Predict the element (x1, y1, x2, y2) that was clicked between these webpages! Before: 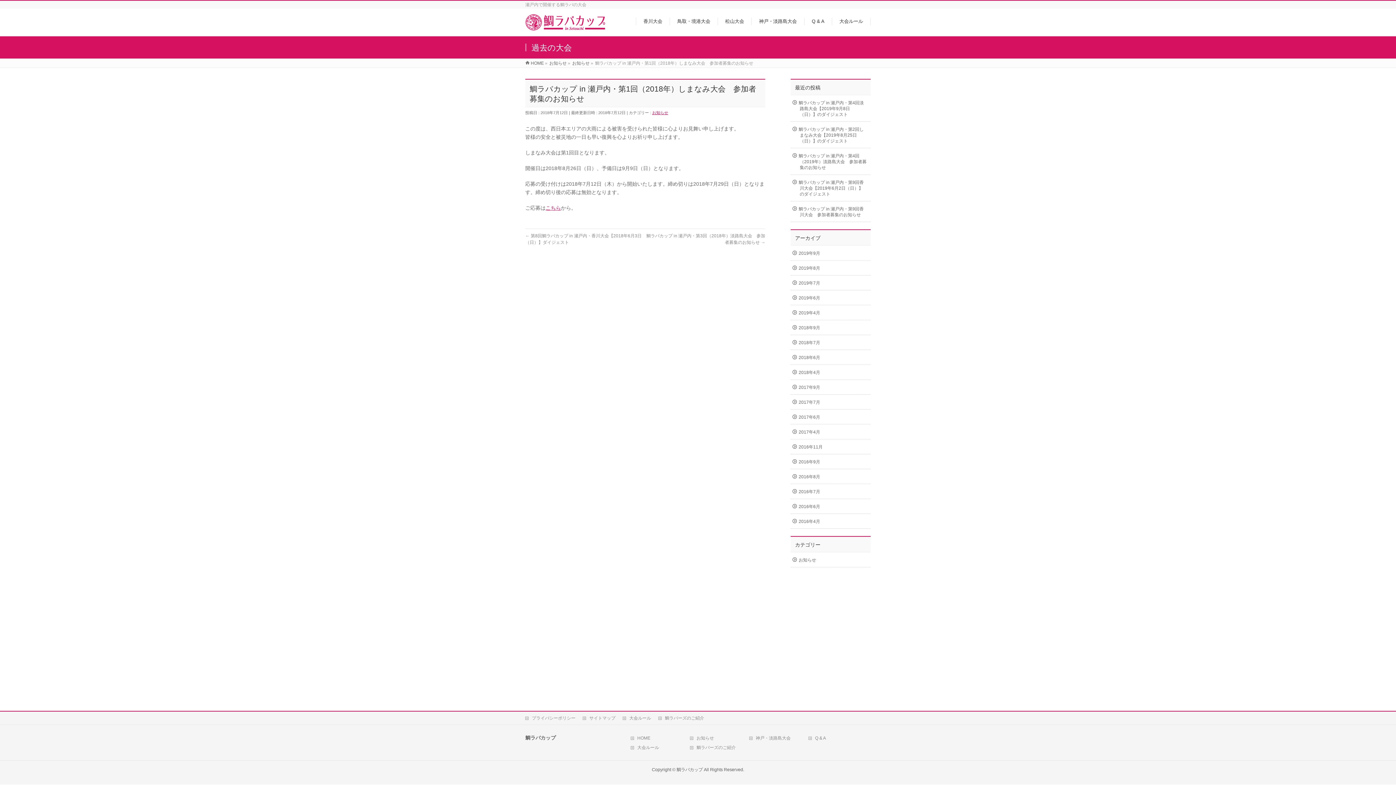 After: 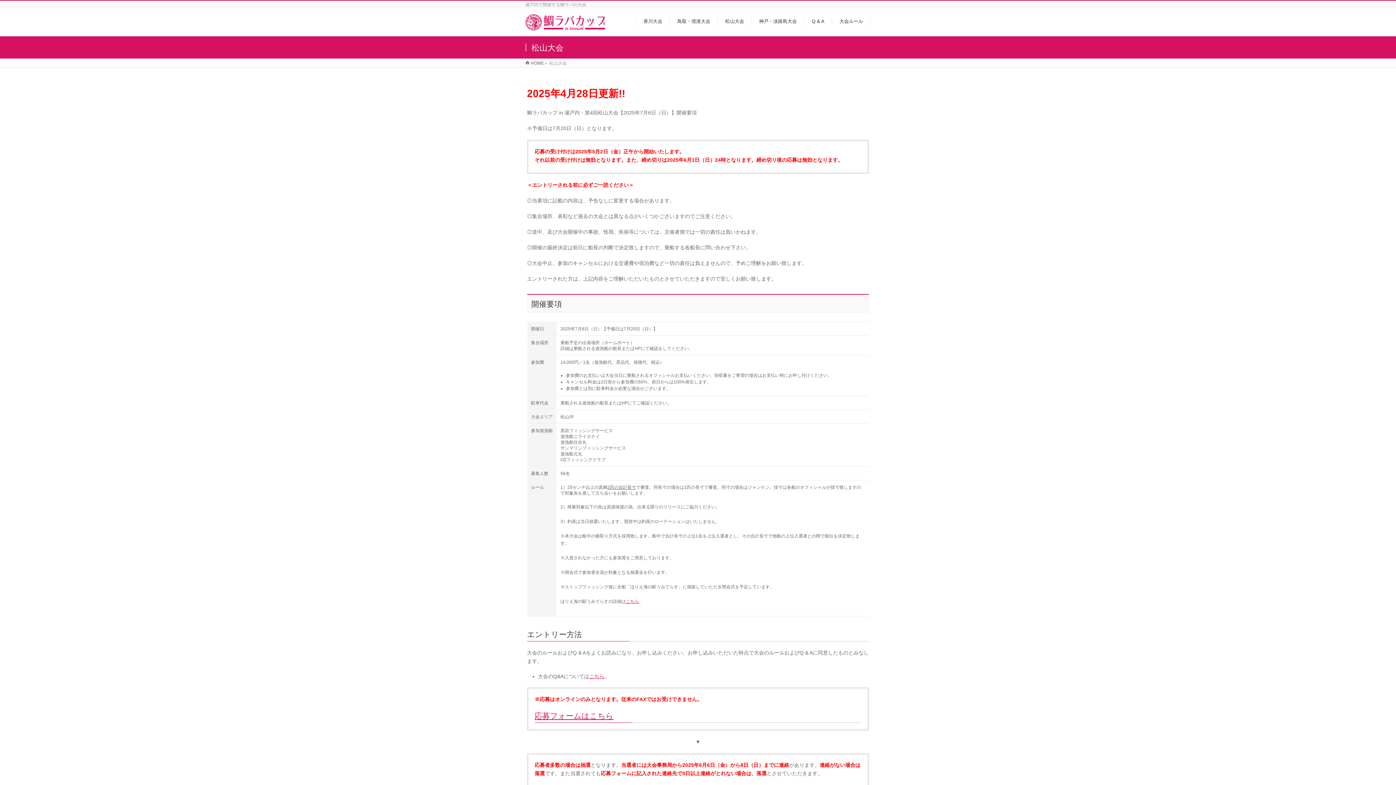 Action: label: 松山大会 bbox: (718, 17, 752, 25)